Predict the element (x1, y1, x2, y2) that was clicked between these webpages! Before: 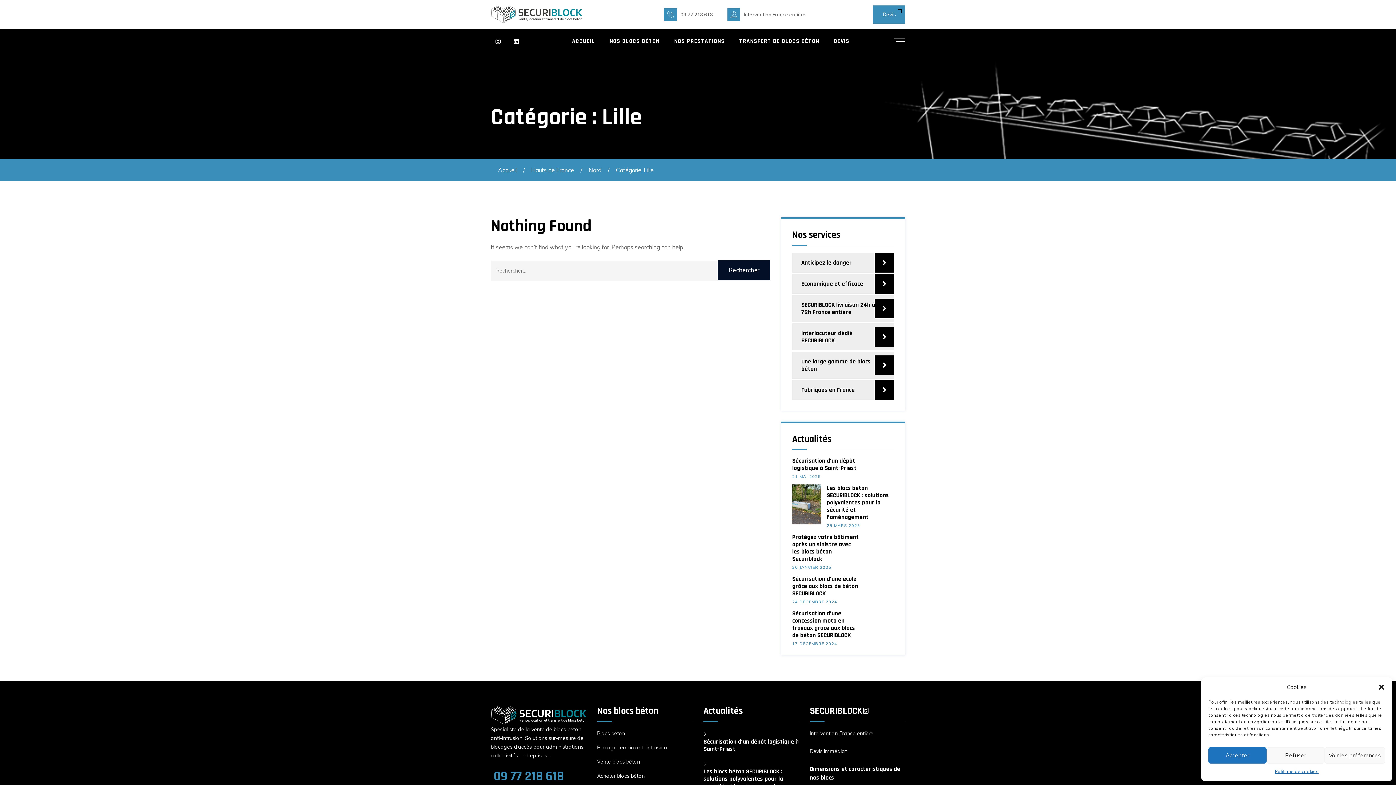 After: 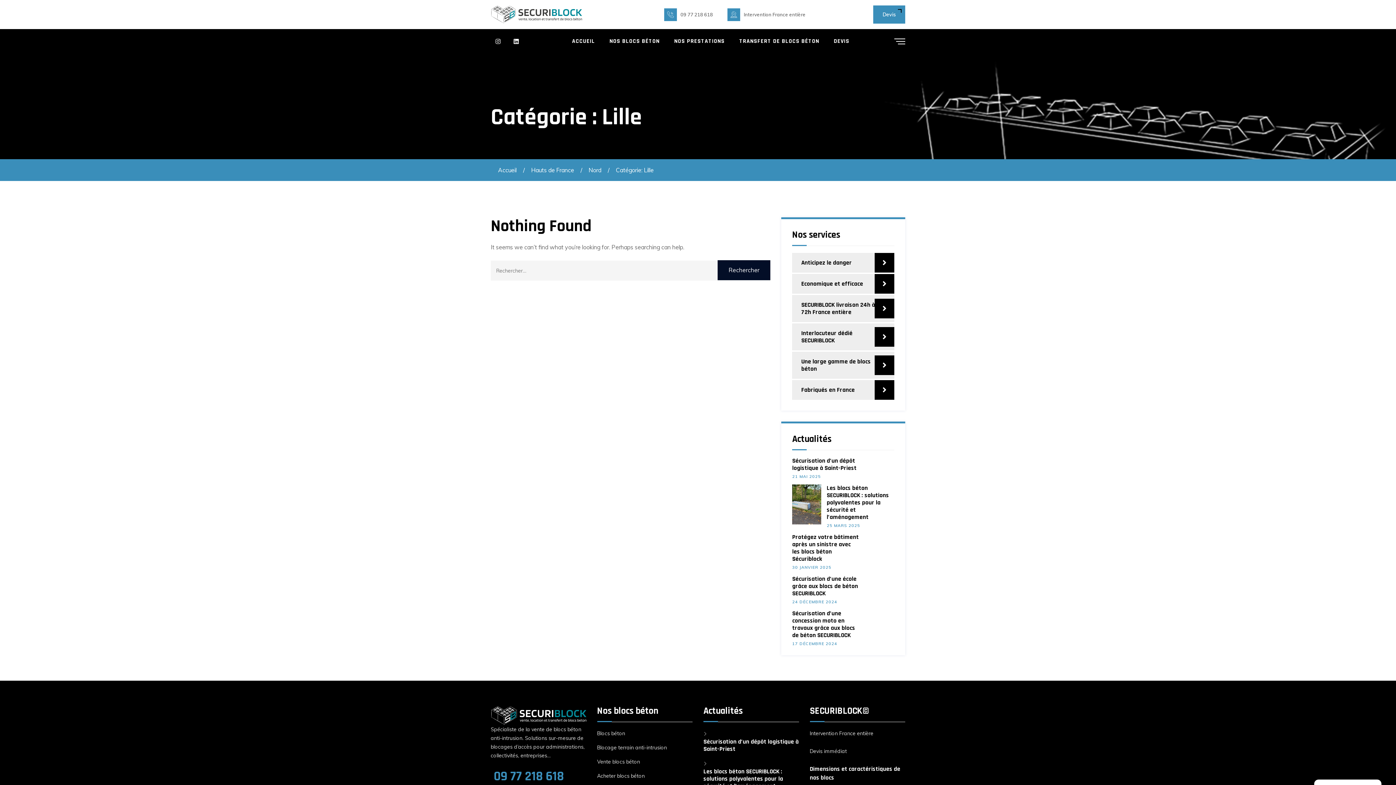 Action: bbox: (1378, 684, 1385, 691) label: Fermer la boîte de dialogue